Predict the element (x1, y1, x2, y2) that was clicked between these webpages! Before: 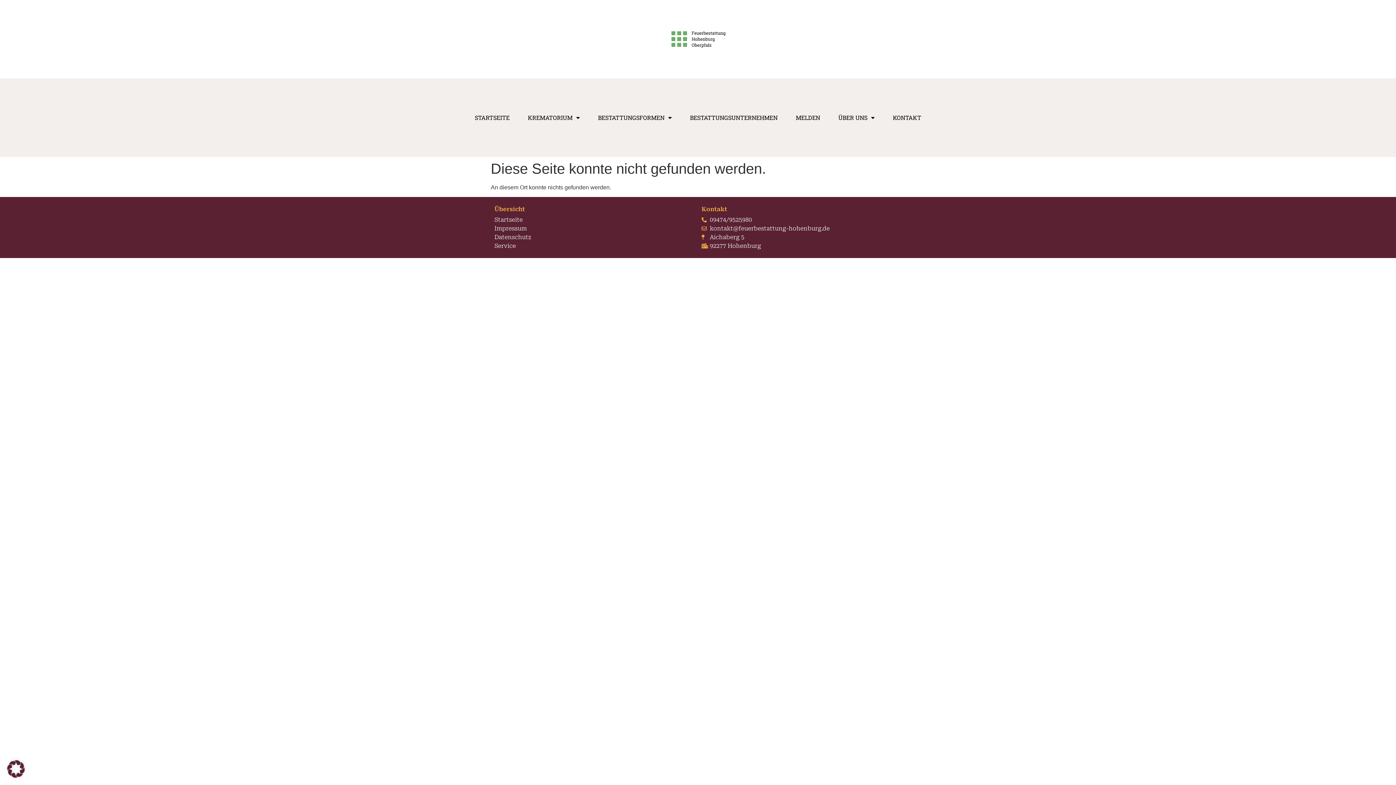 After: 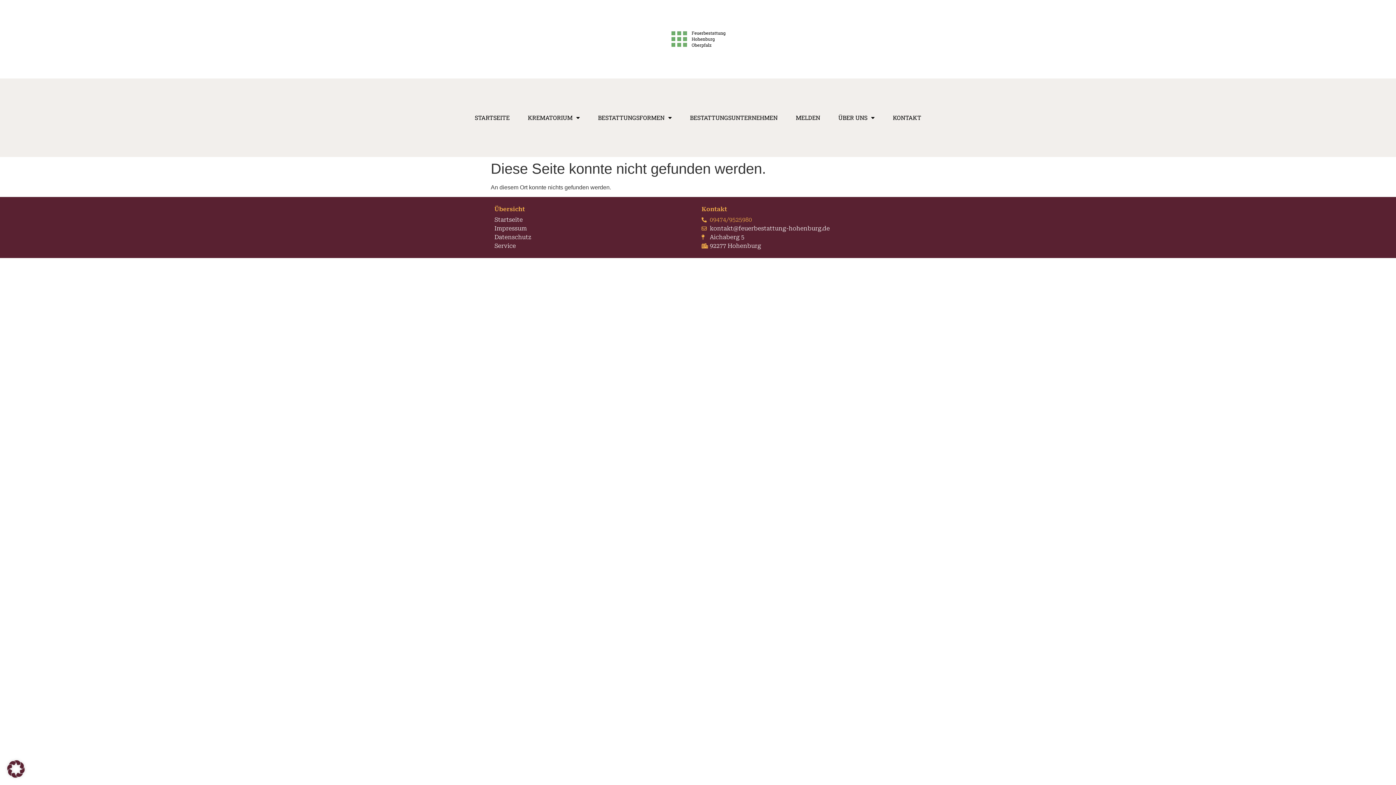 Action: label: 09474/9525980 bbox: (701, 215, 901, 224)